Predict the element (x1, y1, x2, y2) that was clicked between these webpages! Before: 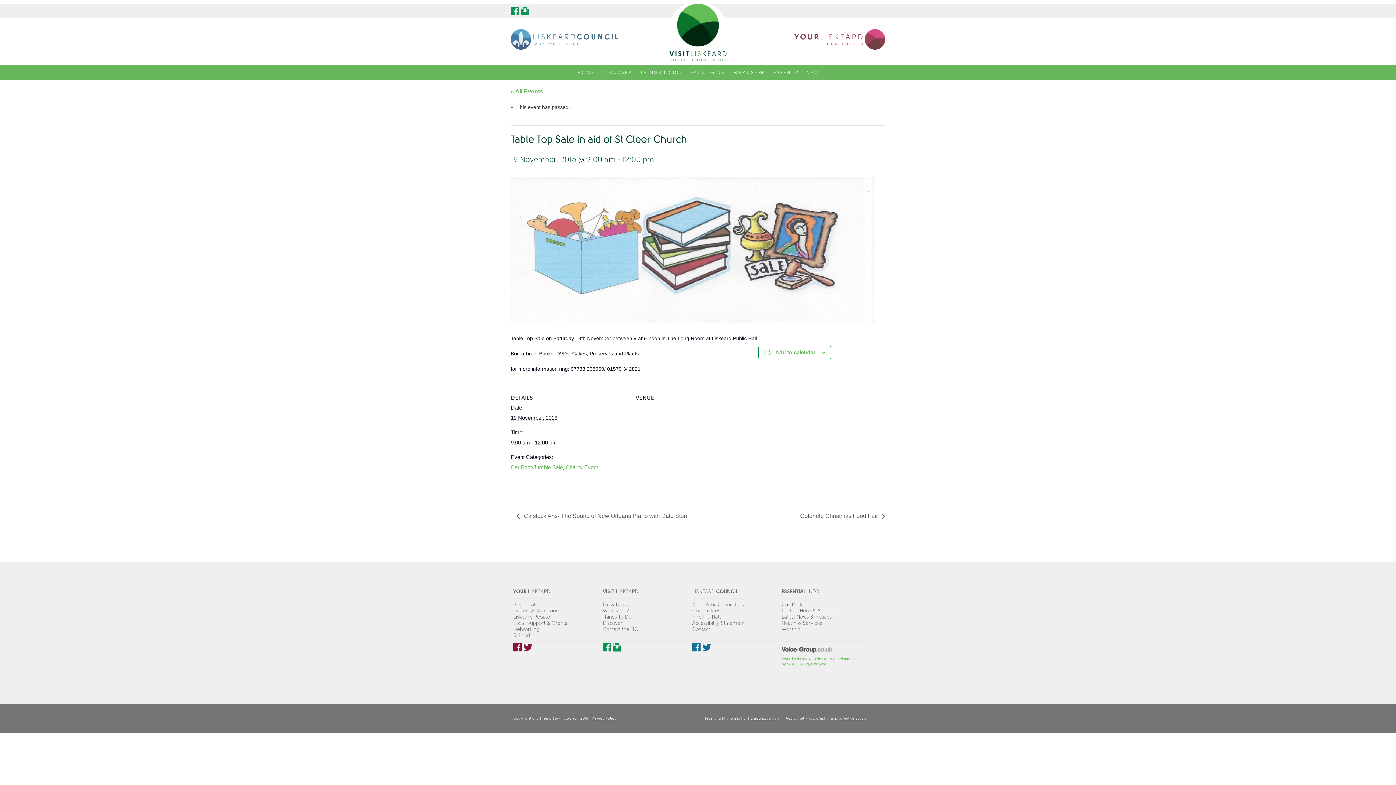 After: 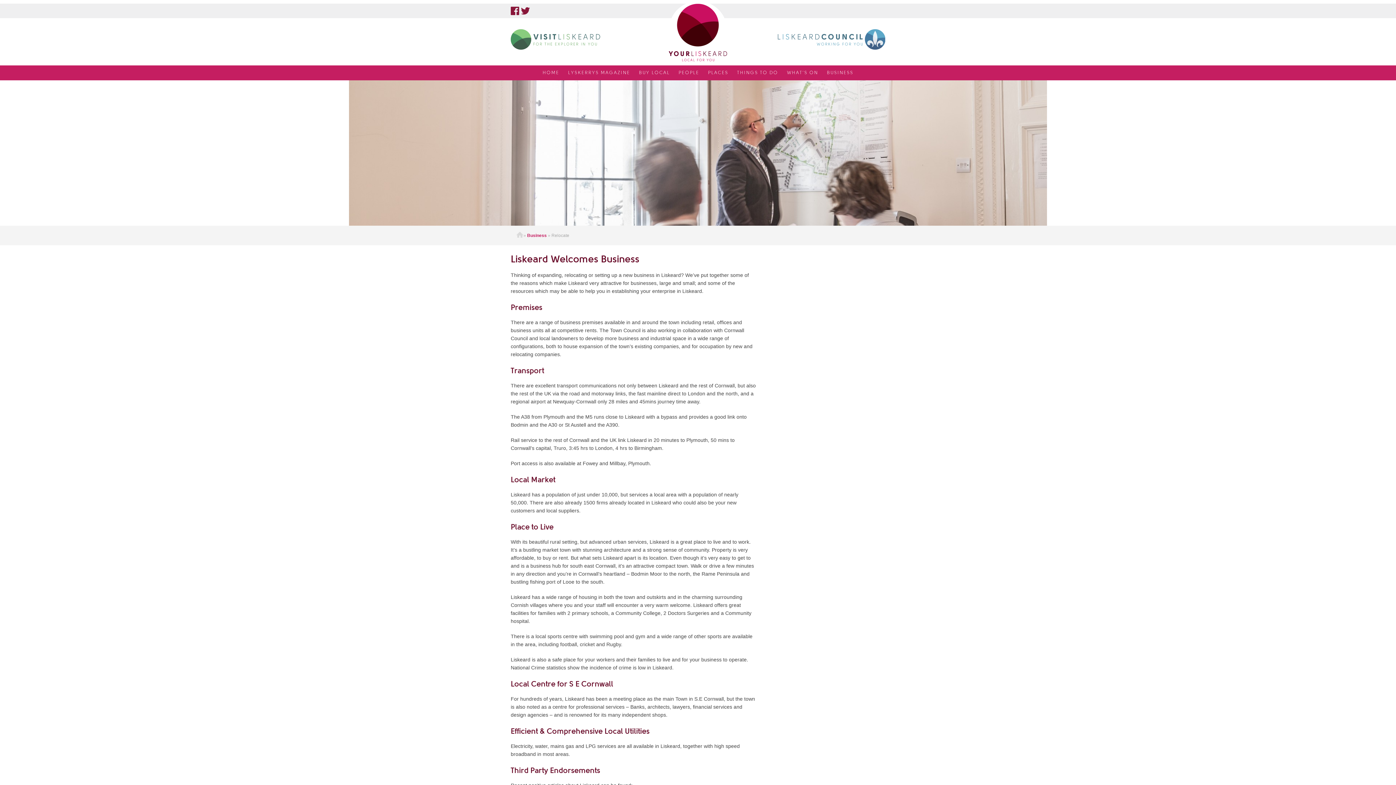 Action: bbox: (513, 633, 533, 638) label: Relocate